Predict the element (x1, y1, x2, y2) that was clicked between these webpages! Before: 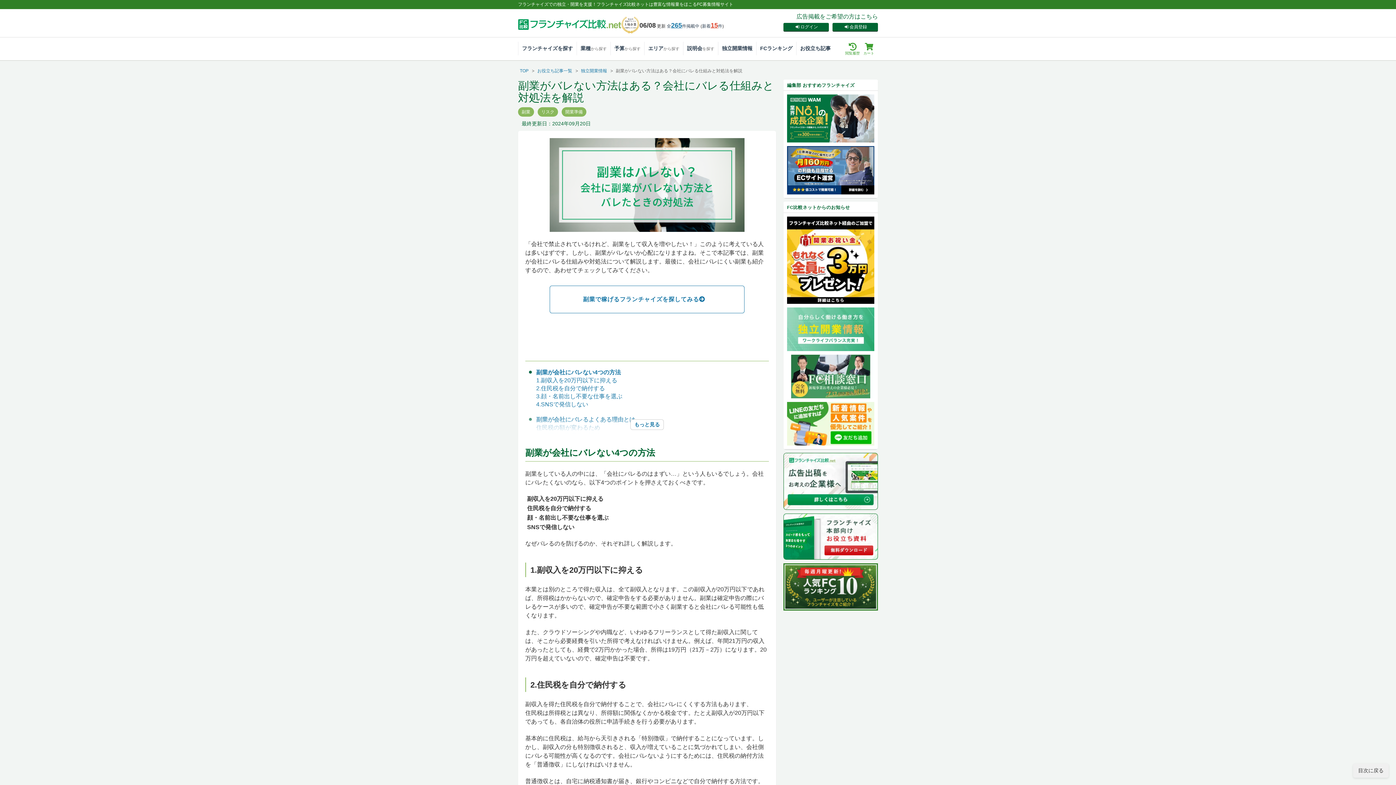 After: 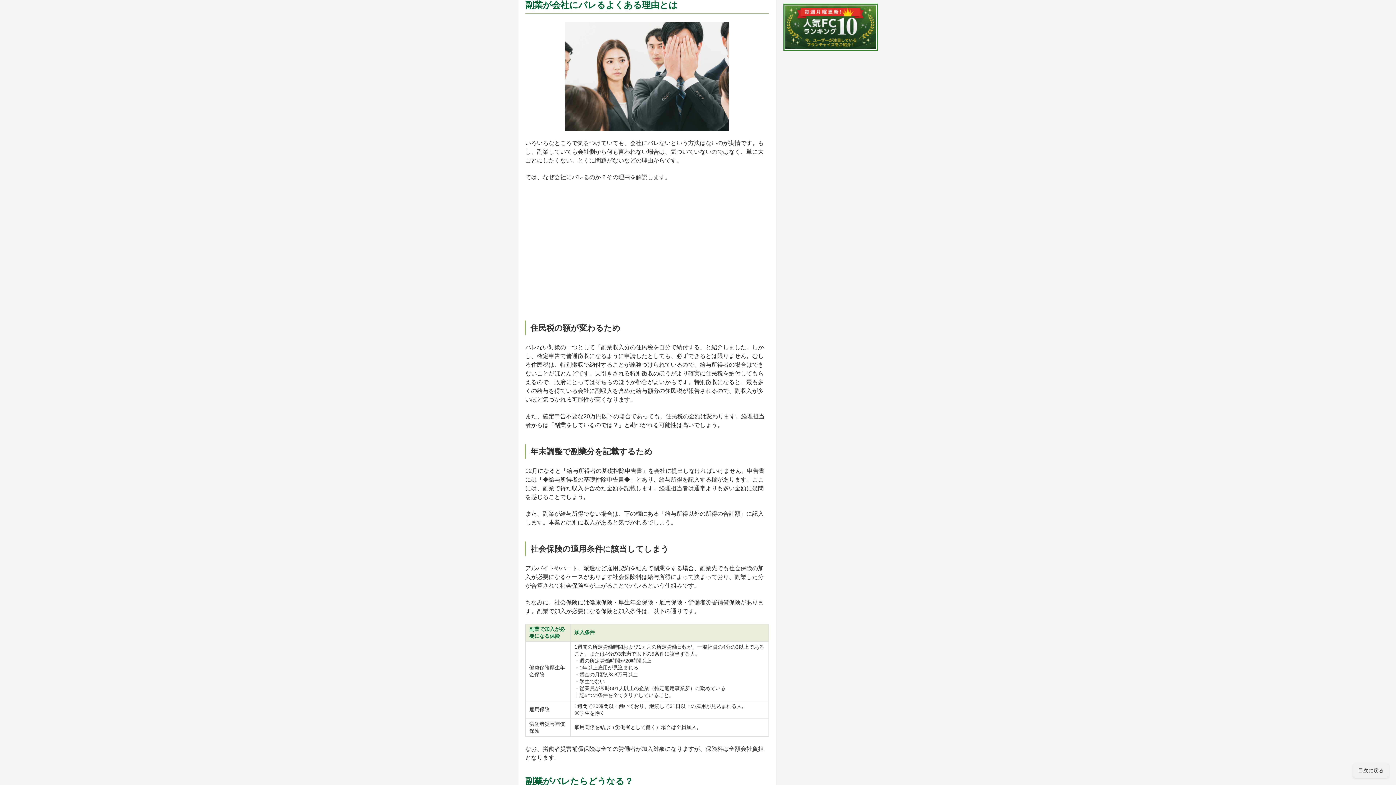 Action: label: 副業が会社にバレるよくある理由とは bbox: (536, 416, 635, 422)